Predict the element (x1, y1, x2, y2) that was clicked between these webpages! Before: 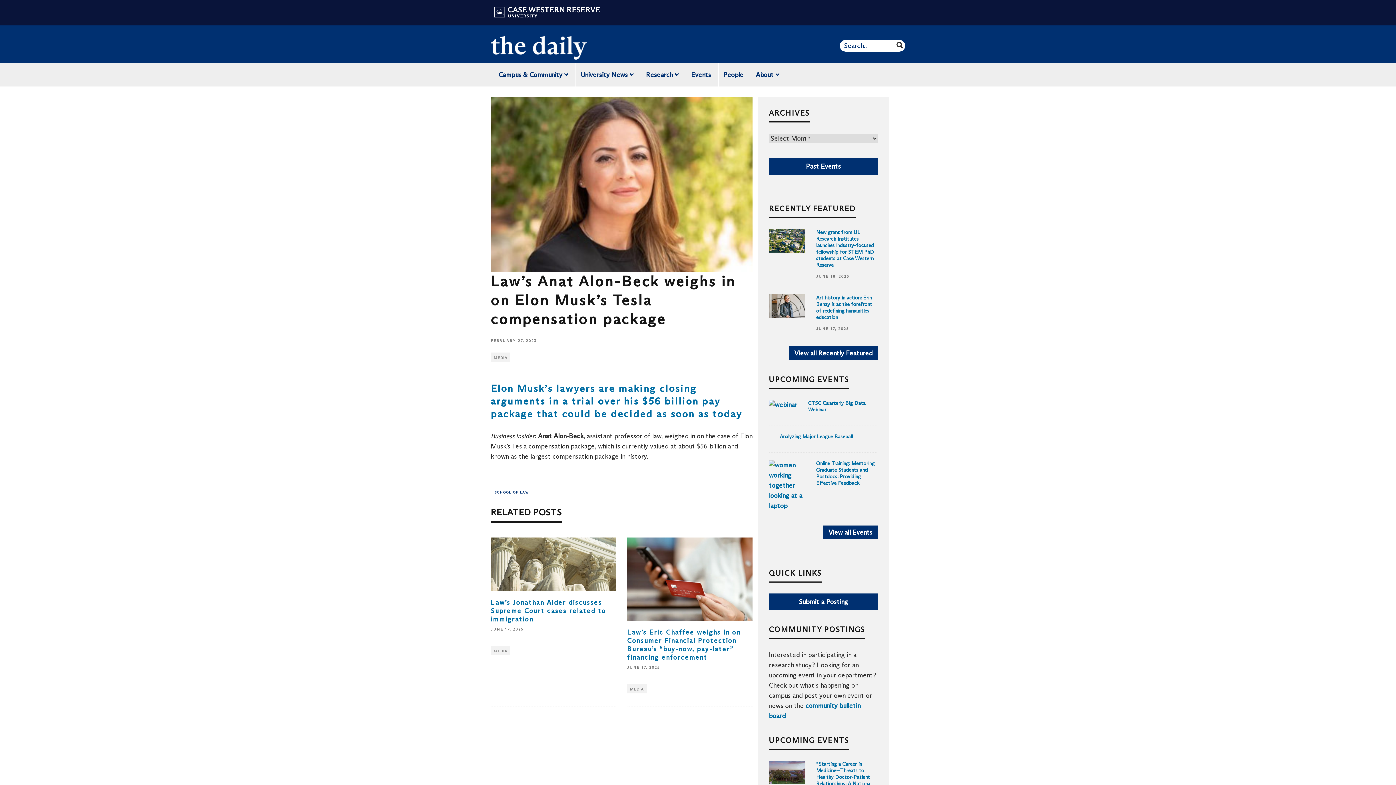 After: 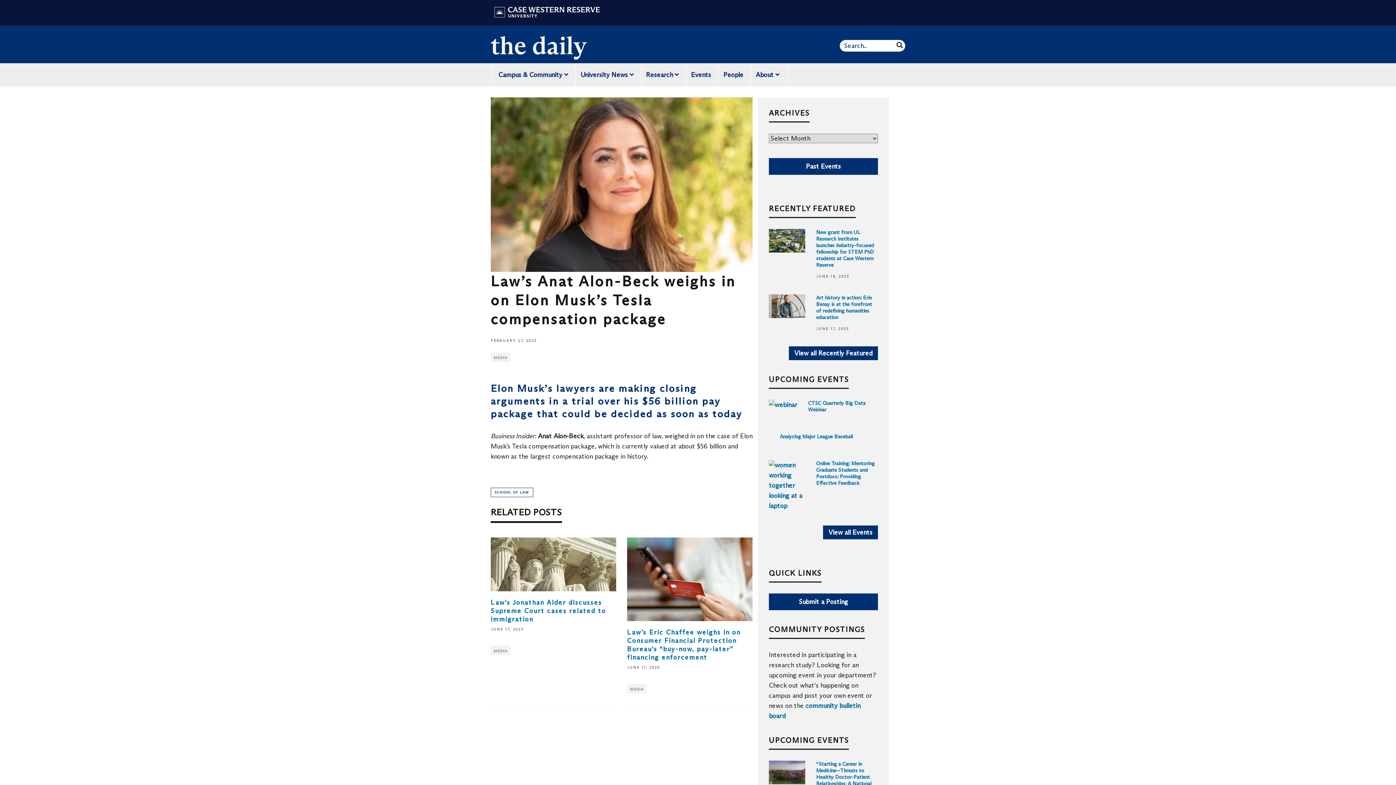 Action: bbox: (490, 382, 742, 419) label: Elon Musk’s lawyers are making closing arguments in a trial over his $56 billion pay package that could be decided as soon as today